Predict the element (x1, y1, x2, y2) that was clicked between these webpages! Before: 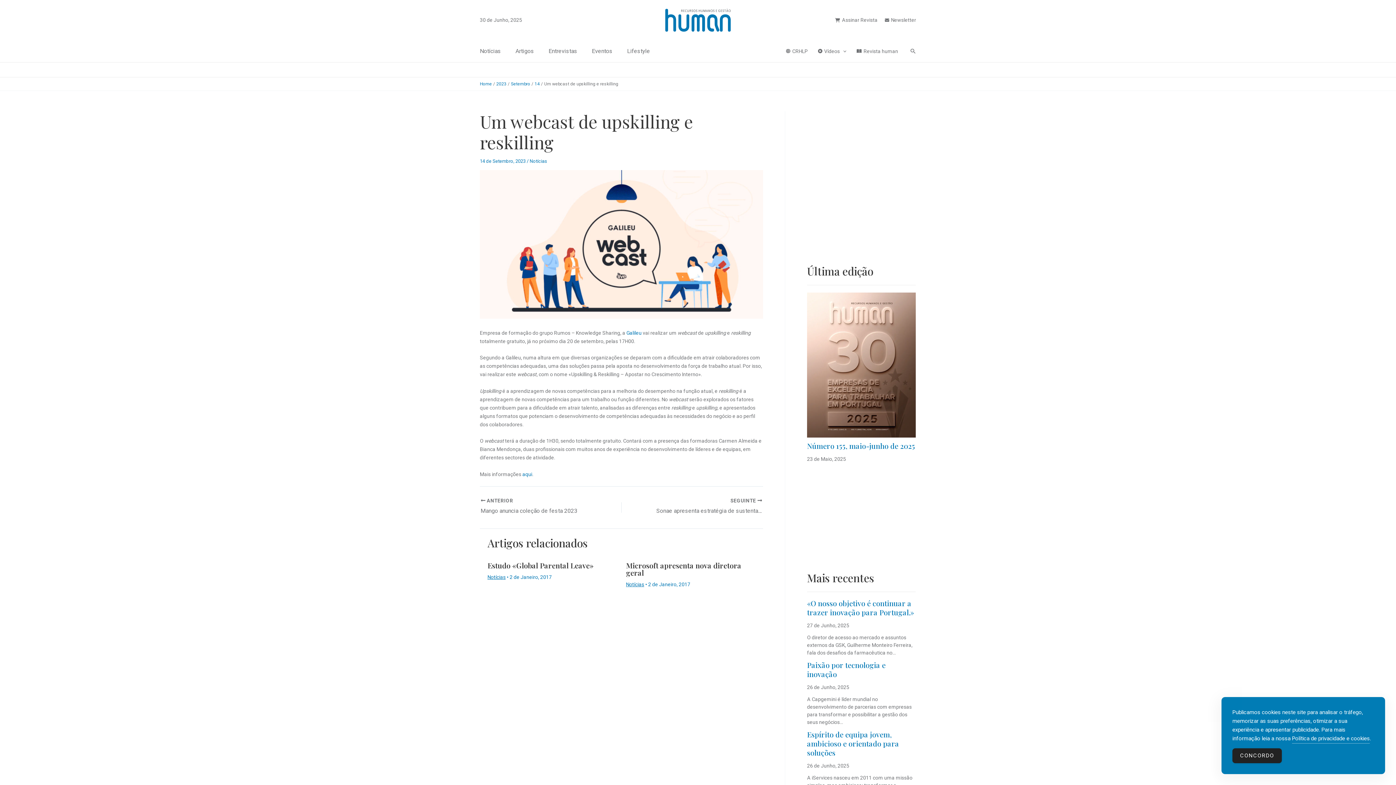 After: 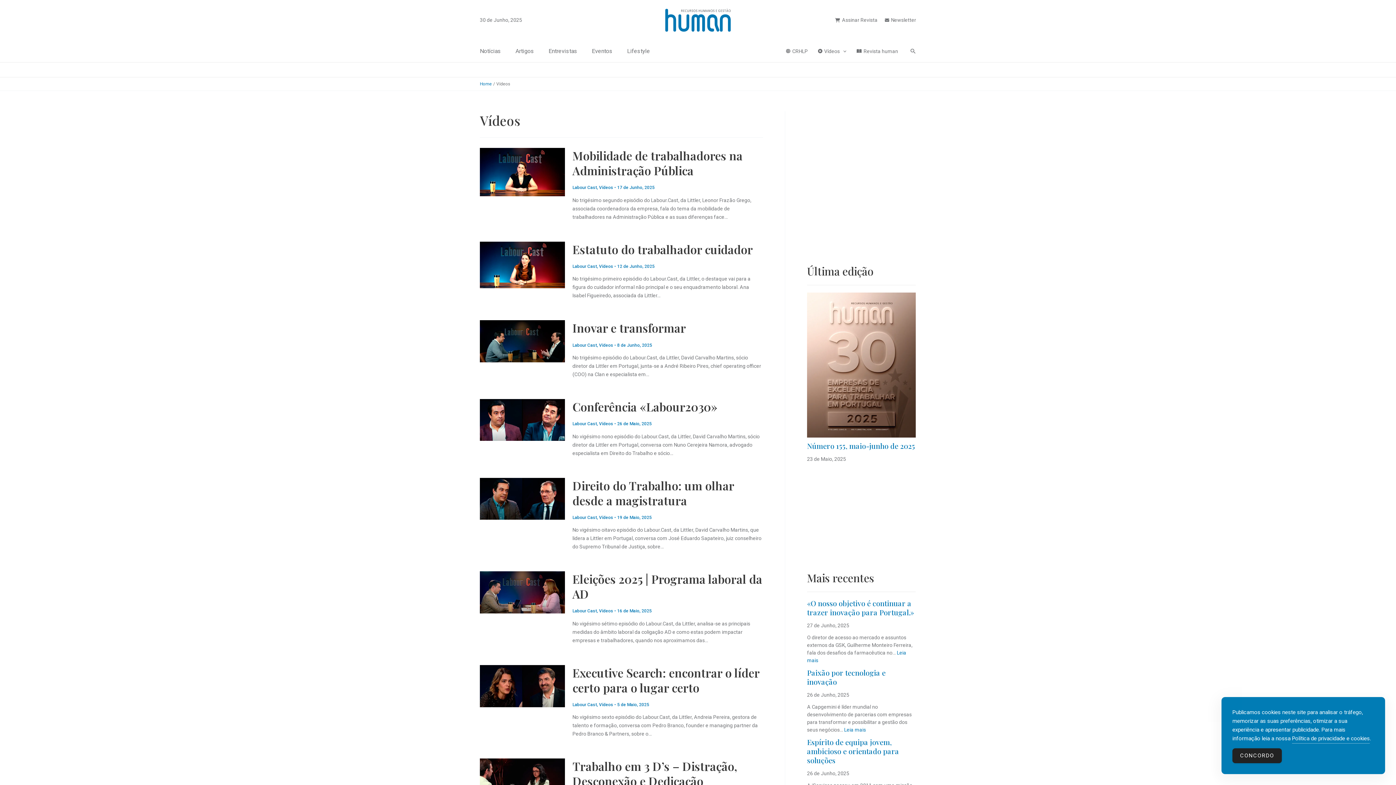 Action: bbox: (813, 40, 851, 62) label: Vídeos